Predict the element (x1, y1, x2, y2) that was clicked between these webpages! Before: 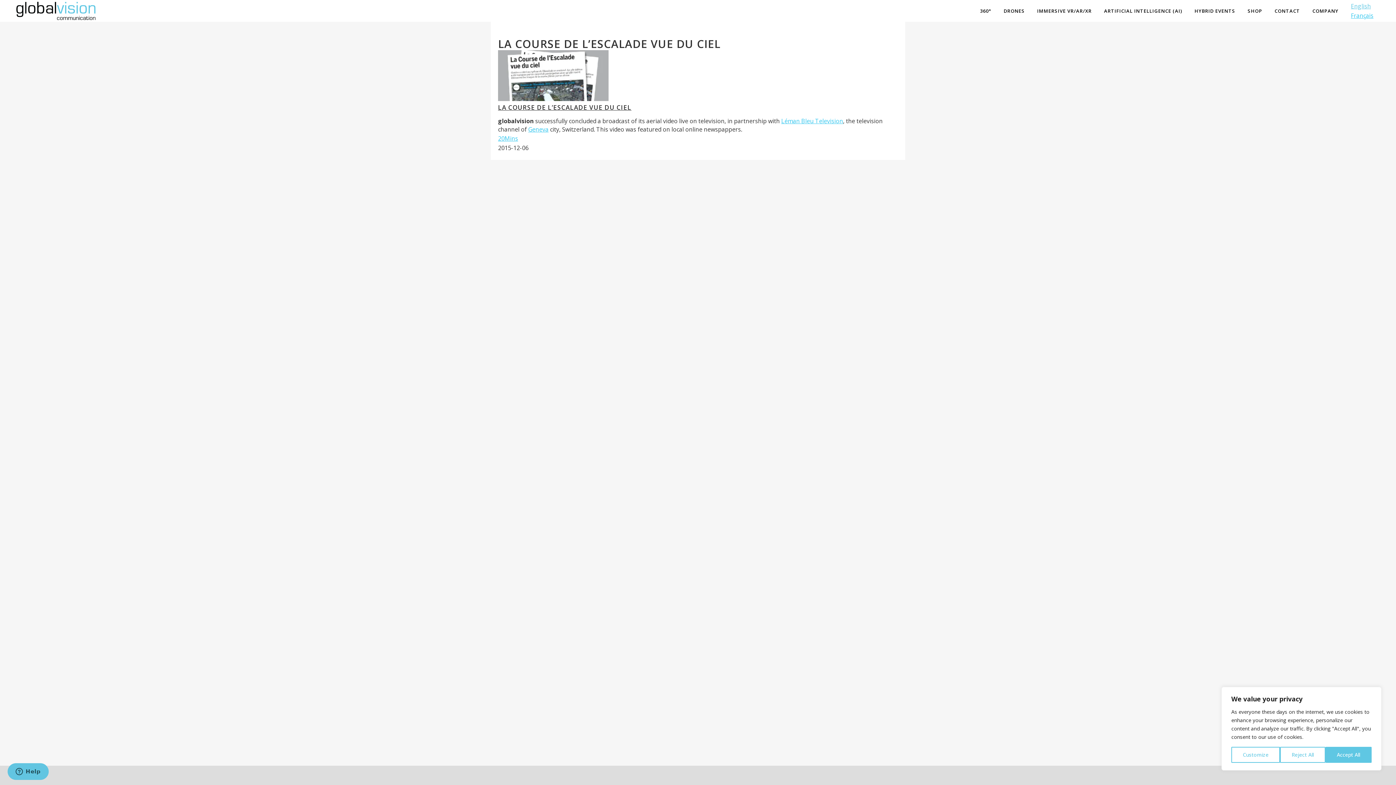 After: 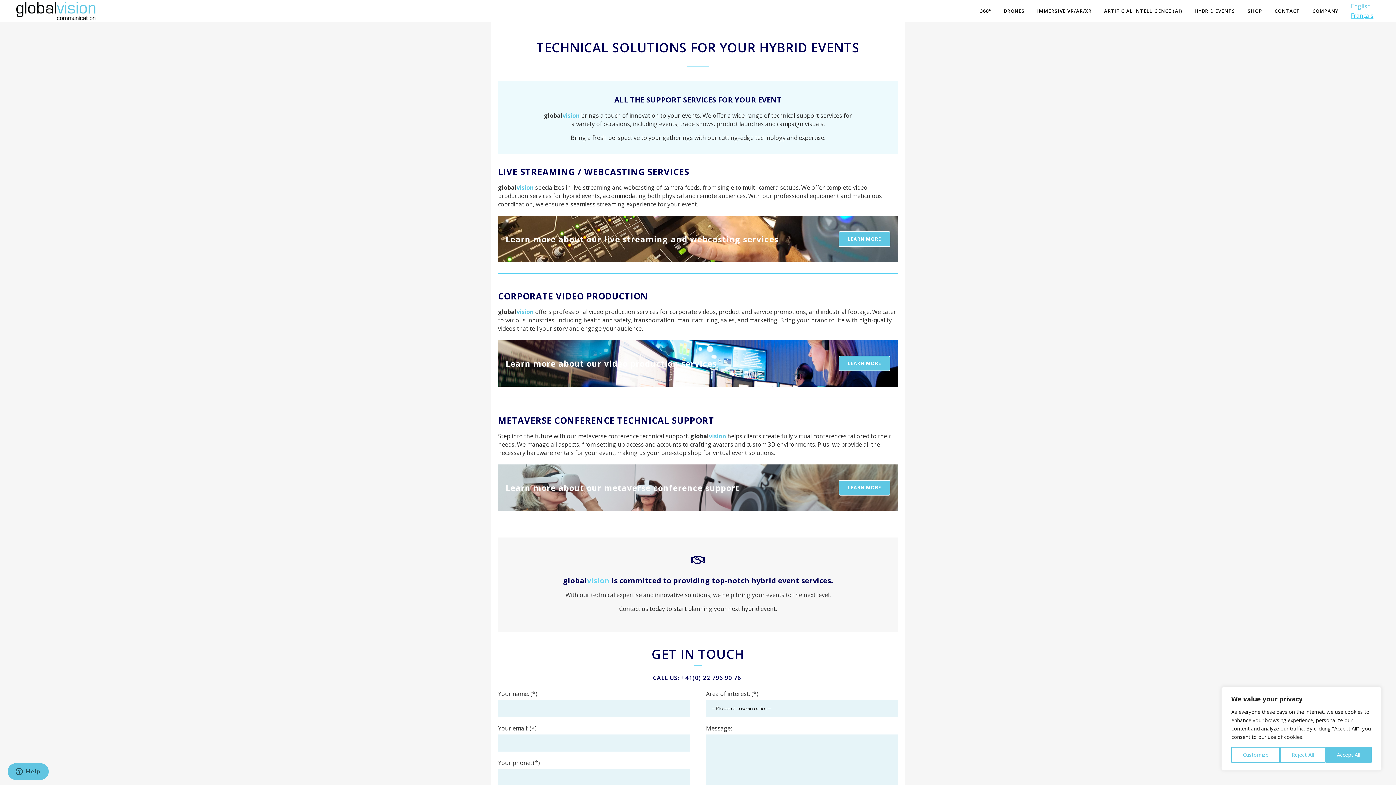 Action: label: HYBRID EVENTS bbox: (1188, 0, 1241, 21)